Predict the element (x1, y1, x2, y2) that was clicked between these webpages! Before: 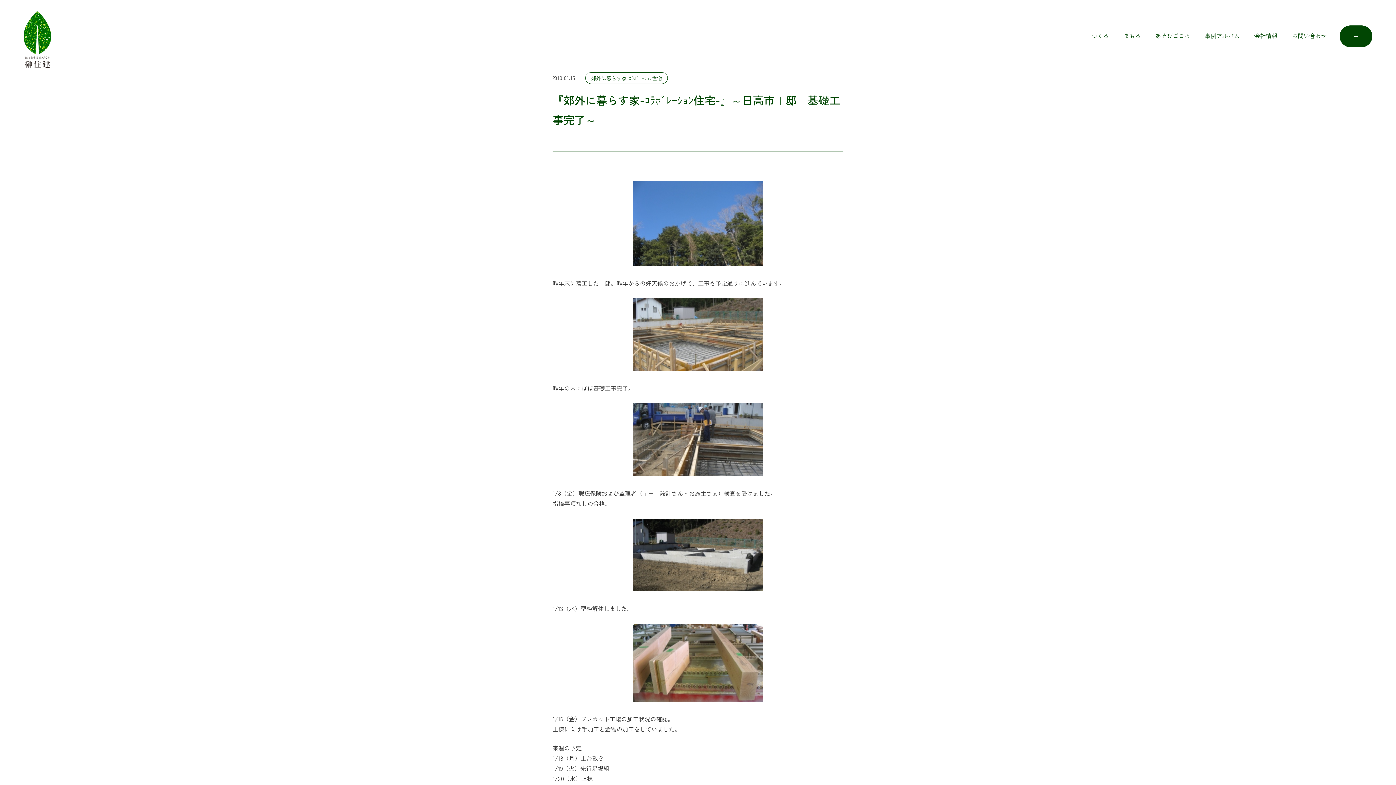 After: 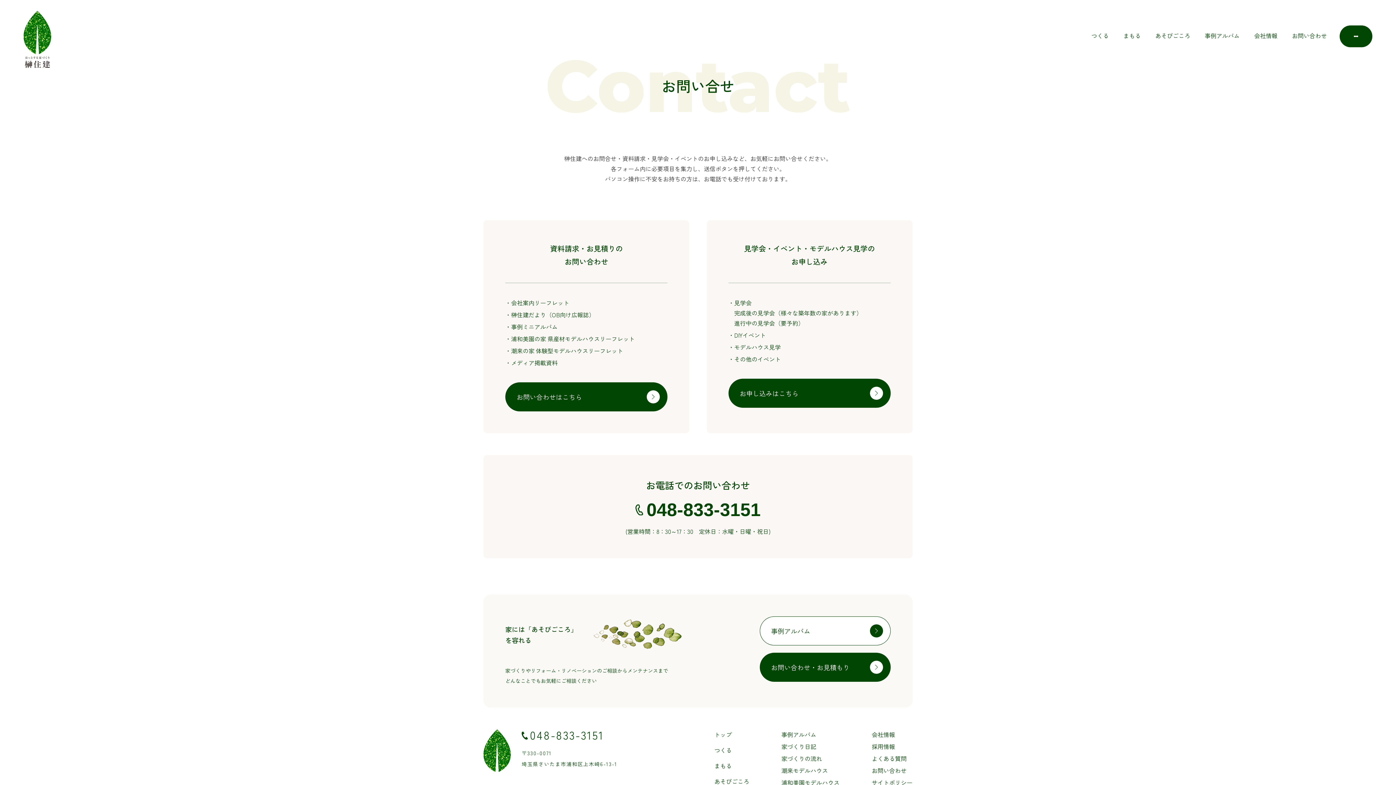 Action: bbox: (1292, 31, 1327, 40) label: お問い合わせ